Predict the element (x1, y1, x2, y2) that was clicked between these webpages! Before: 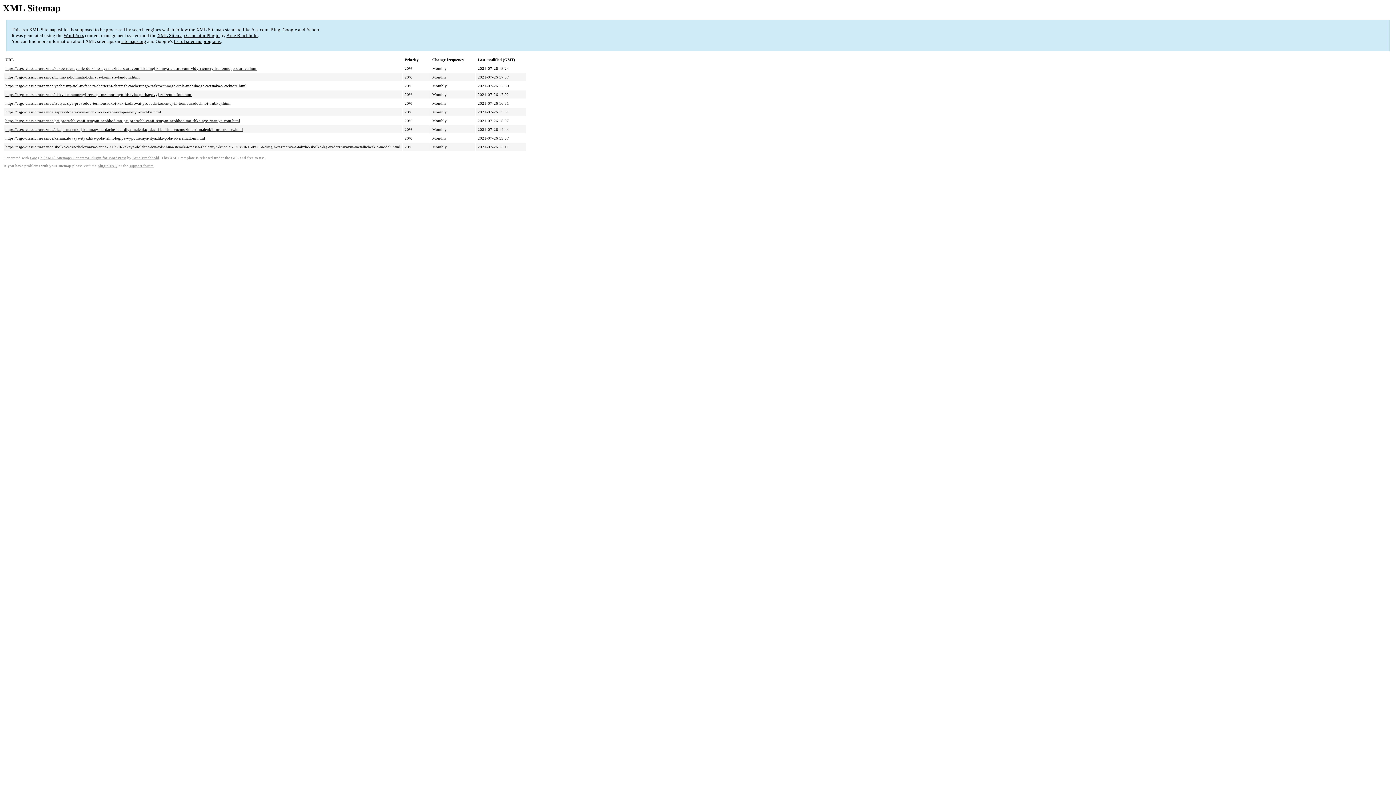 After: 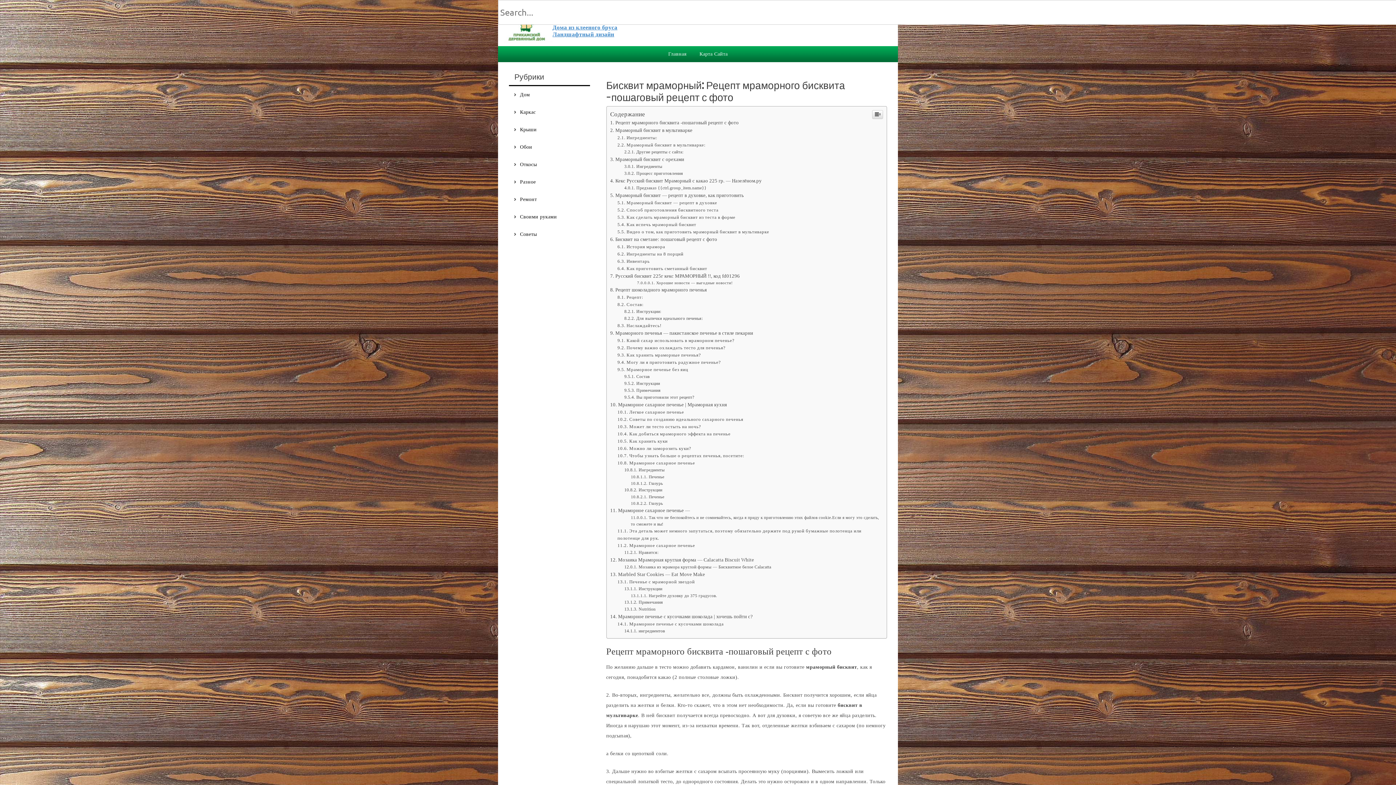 Action: bbox: (5, 92, 192, 96) label: https://csgo-classic.ru/raznoe/biskvit-mramornyj-reczept-mramornogo-biskvita-poshagovyj-reczept-s-foto.html